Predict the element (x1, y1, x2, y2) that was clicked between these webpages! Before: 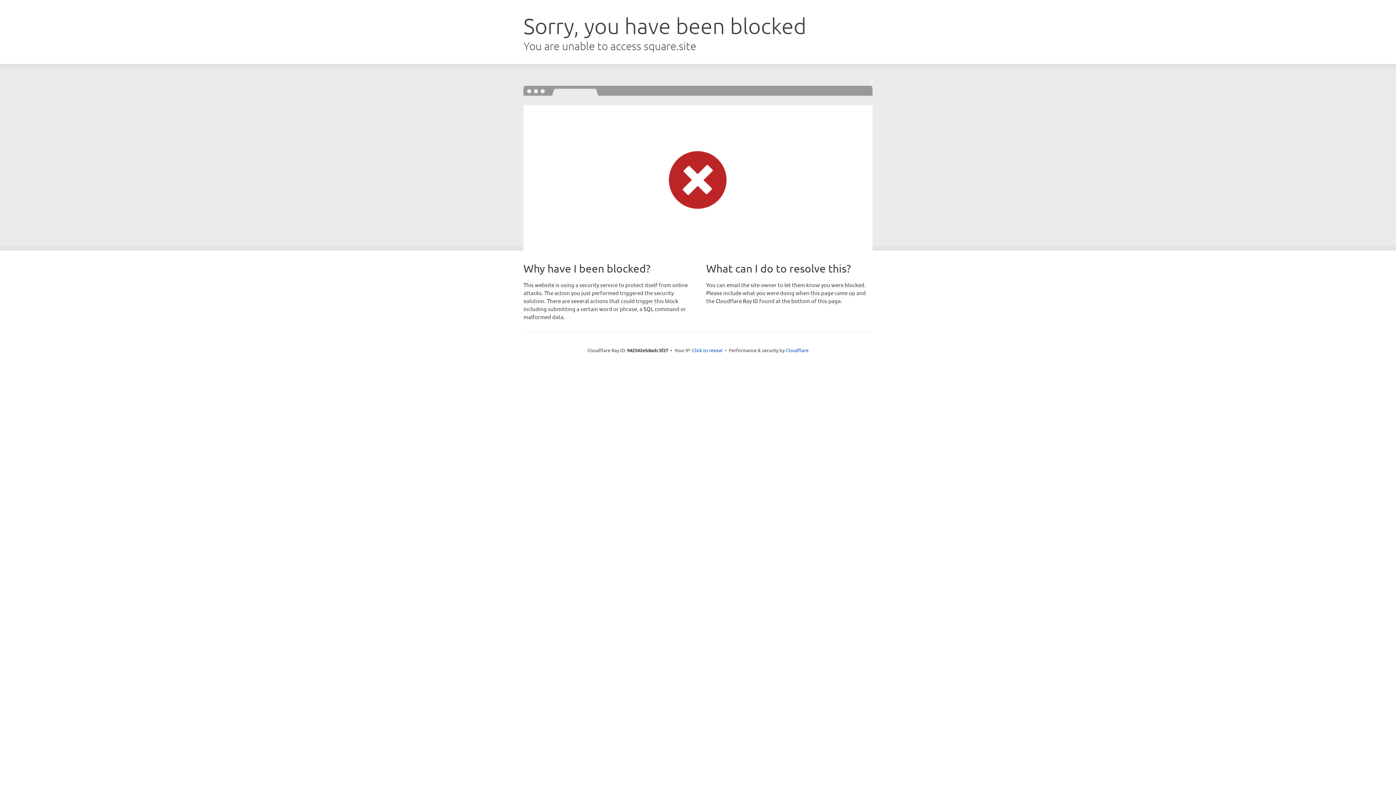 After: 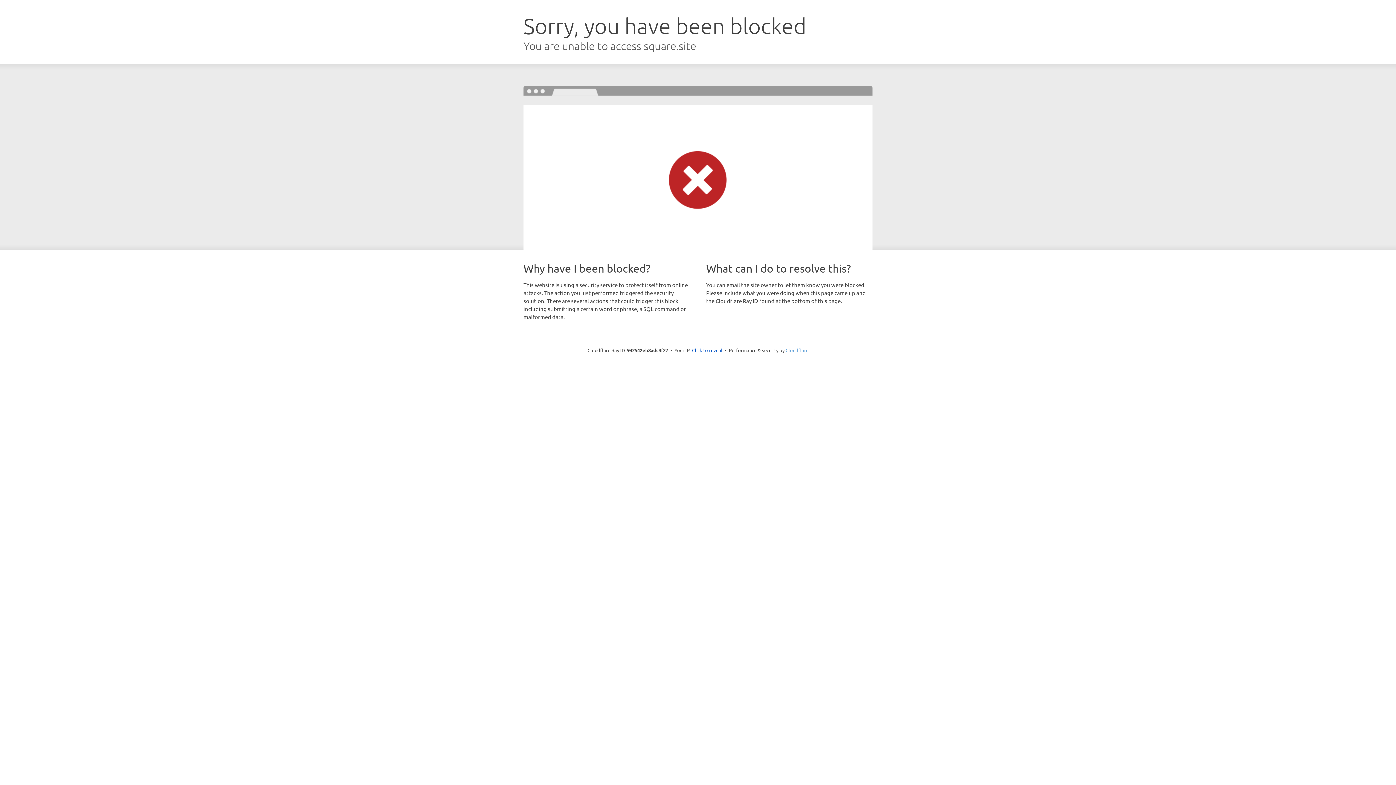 Action: bbox: (785, 347, 808, 353) label: Cloudflare